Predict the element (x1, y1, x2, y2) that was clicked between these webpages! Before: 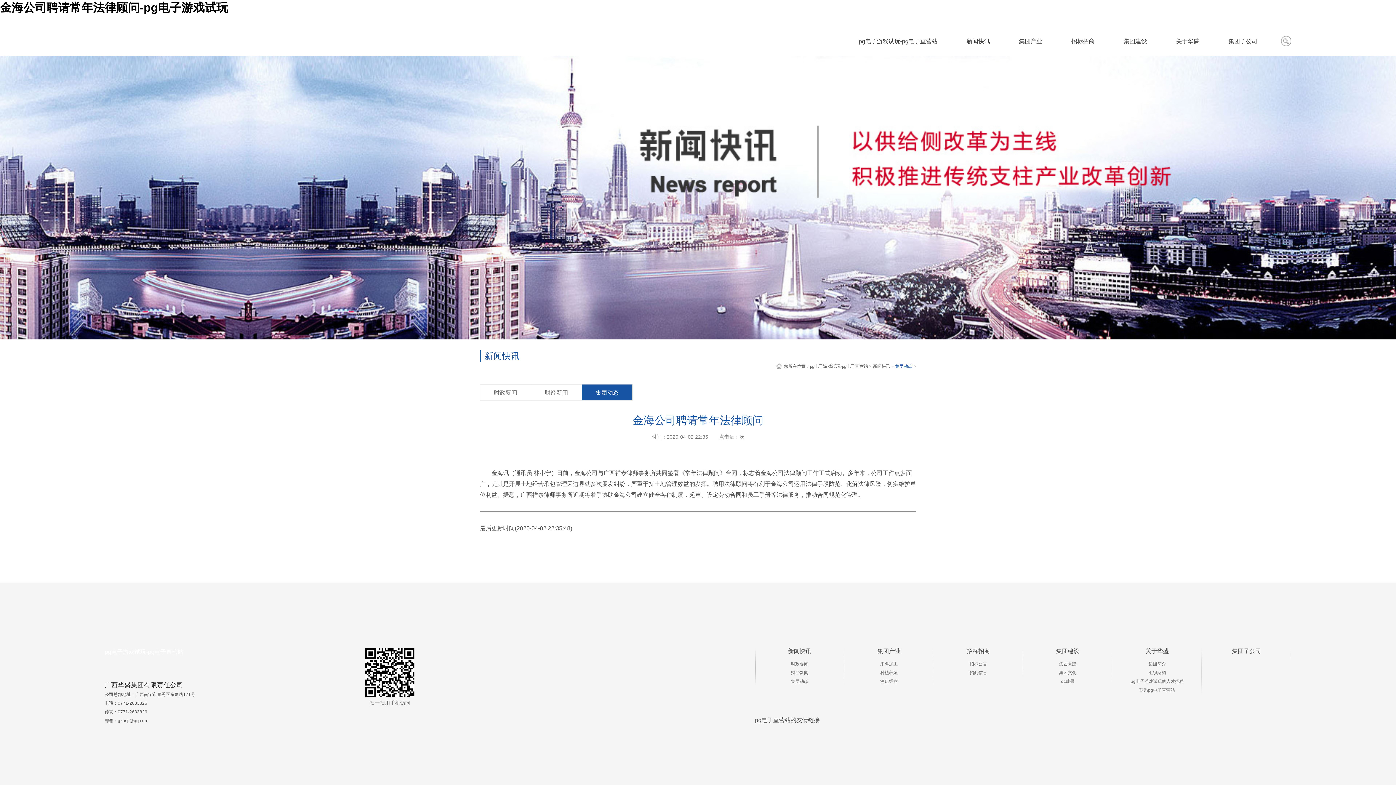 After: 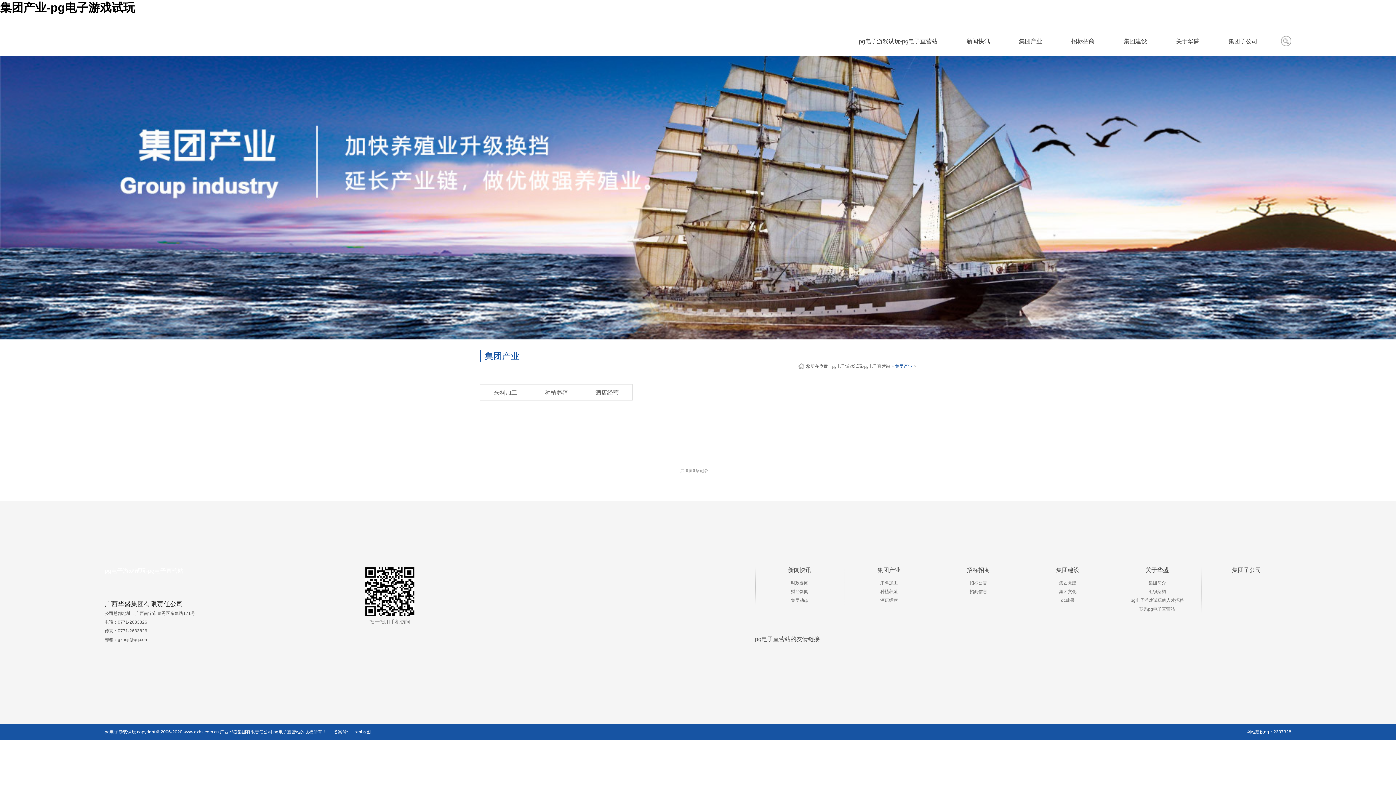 Action: label: 集团产业 bbox: (877, 648, 900, 654)